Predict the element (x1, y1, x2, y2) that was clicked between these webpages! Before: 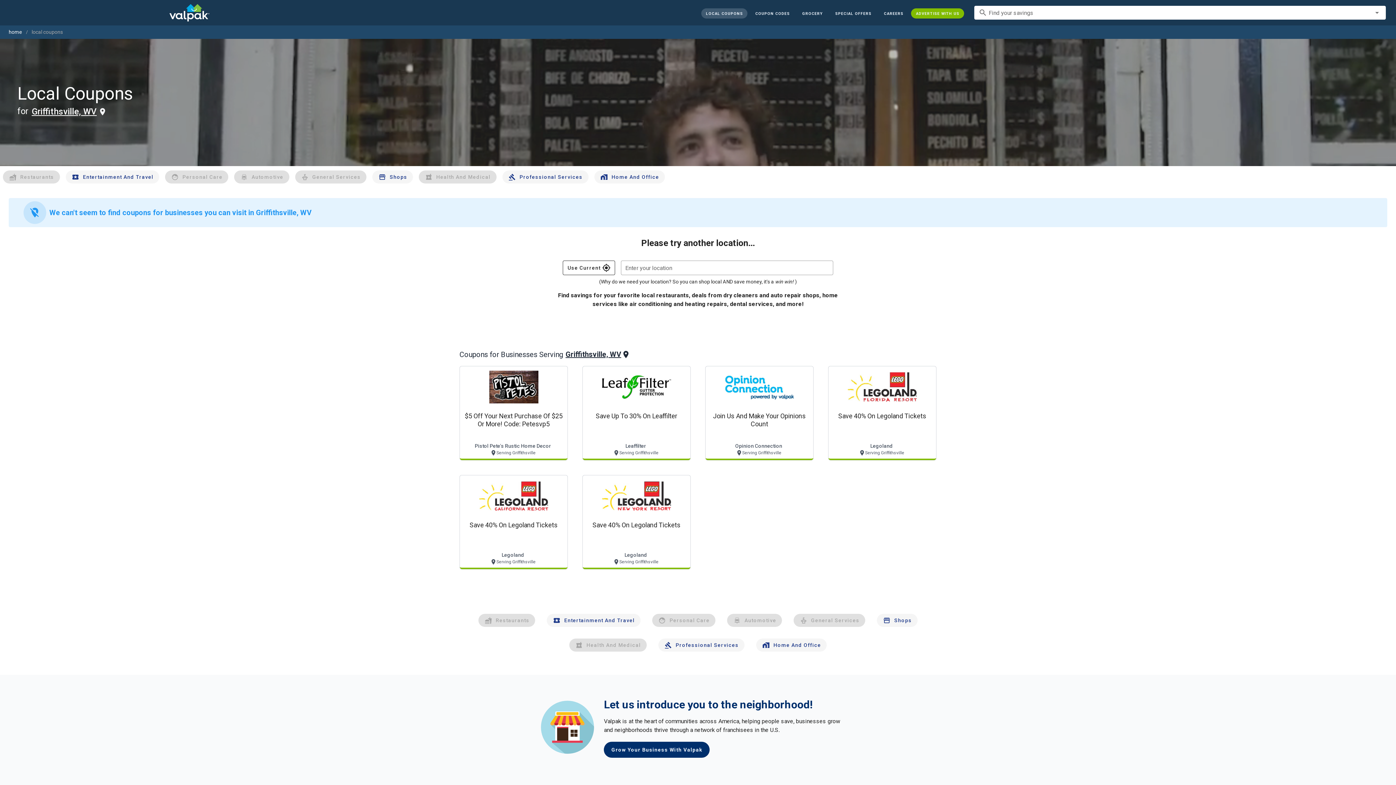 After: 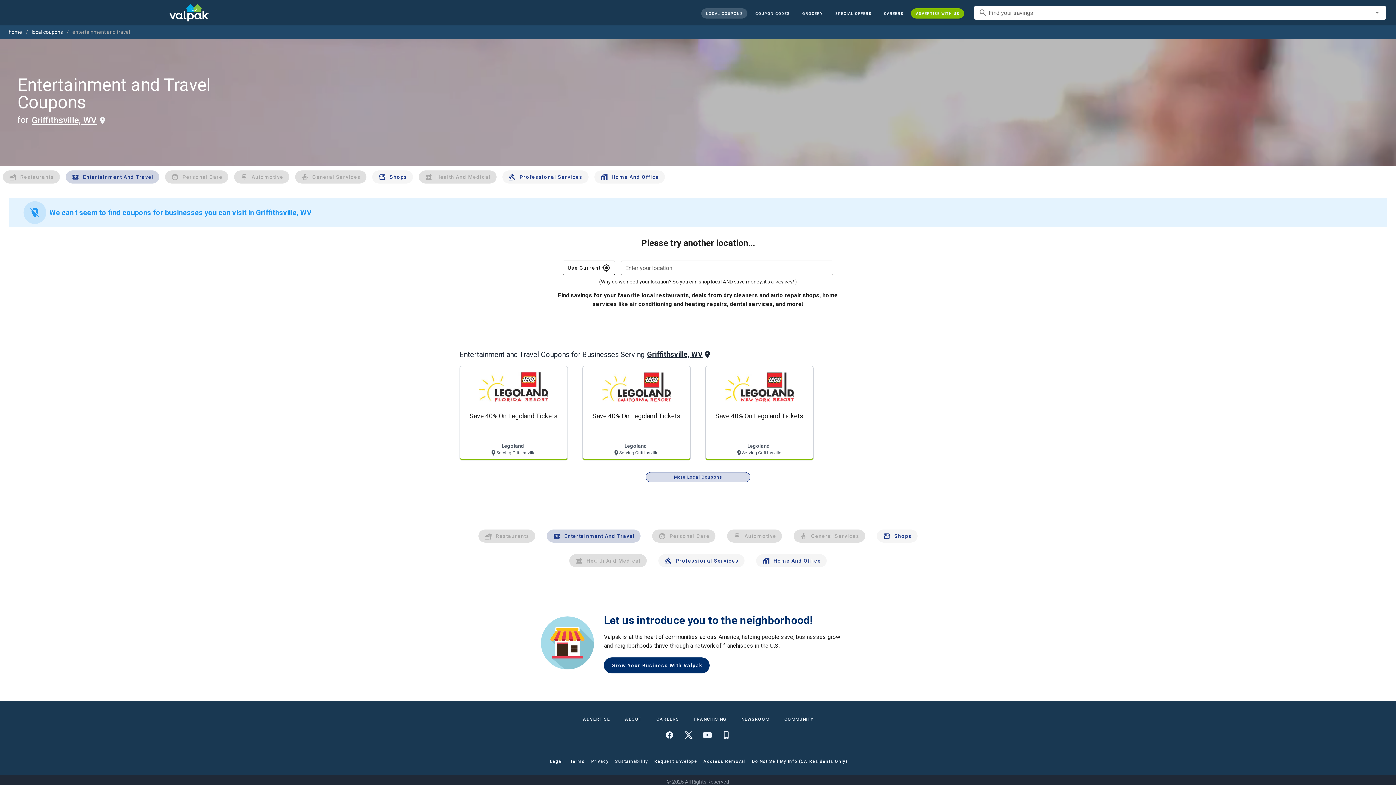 Action: bbox: (547, 614, 640, 627) label: Entertainment And Travel